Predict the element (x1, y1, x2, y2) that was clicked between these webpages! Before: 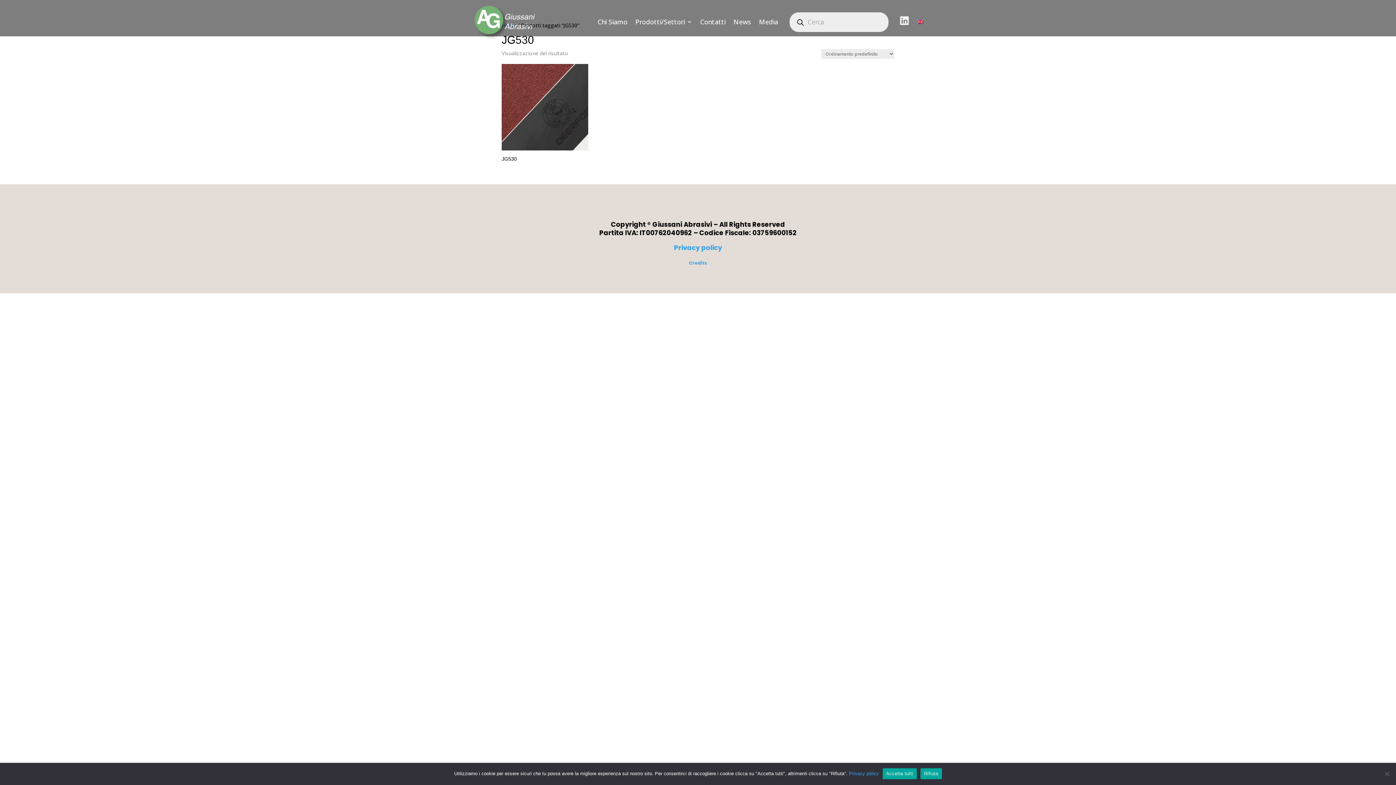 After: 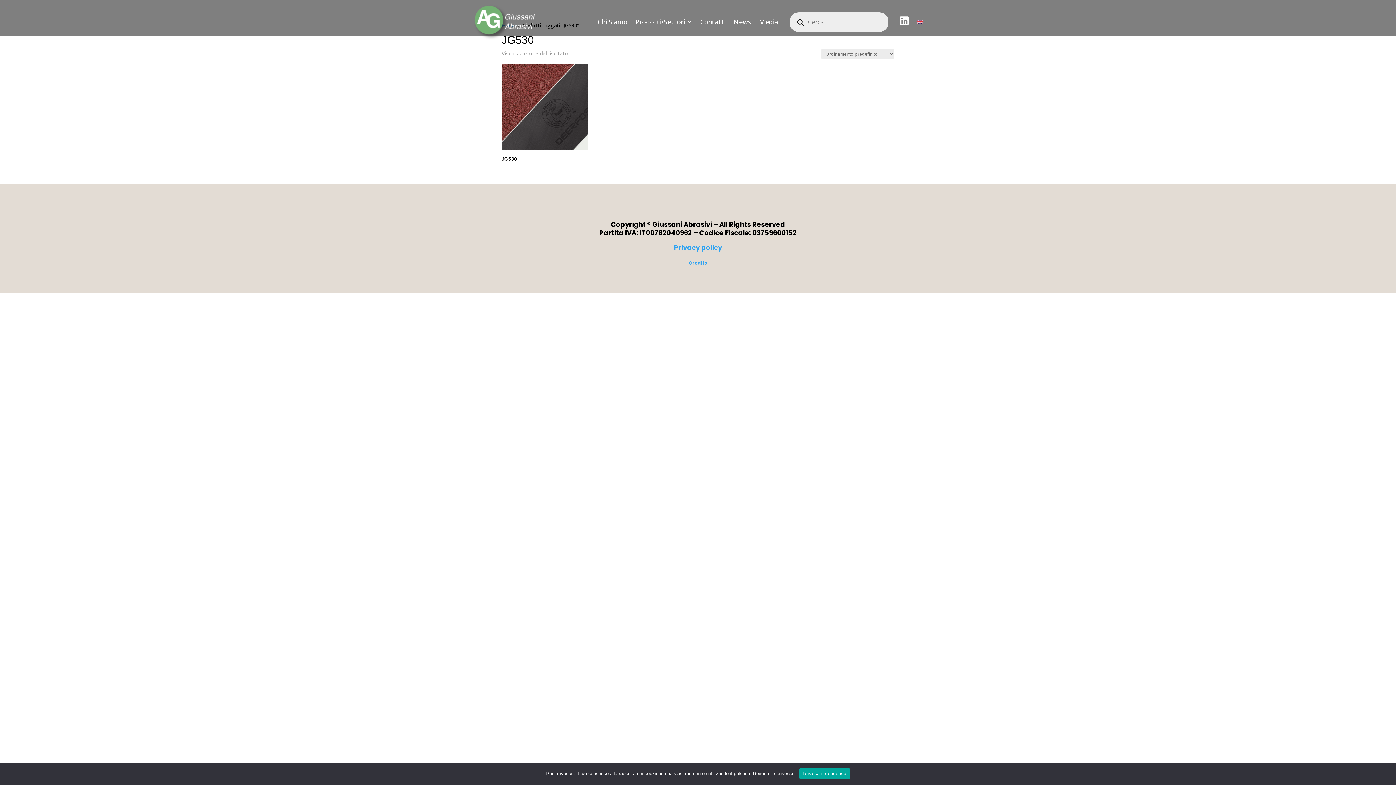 Action: bbox: (920, 768, 942, 779) label: Rifiuta